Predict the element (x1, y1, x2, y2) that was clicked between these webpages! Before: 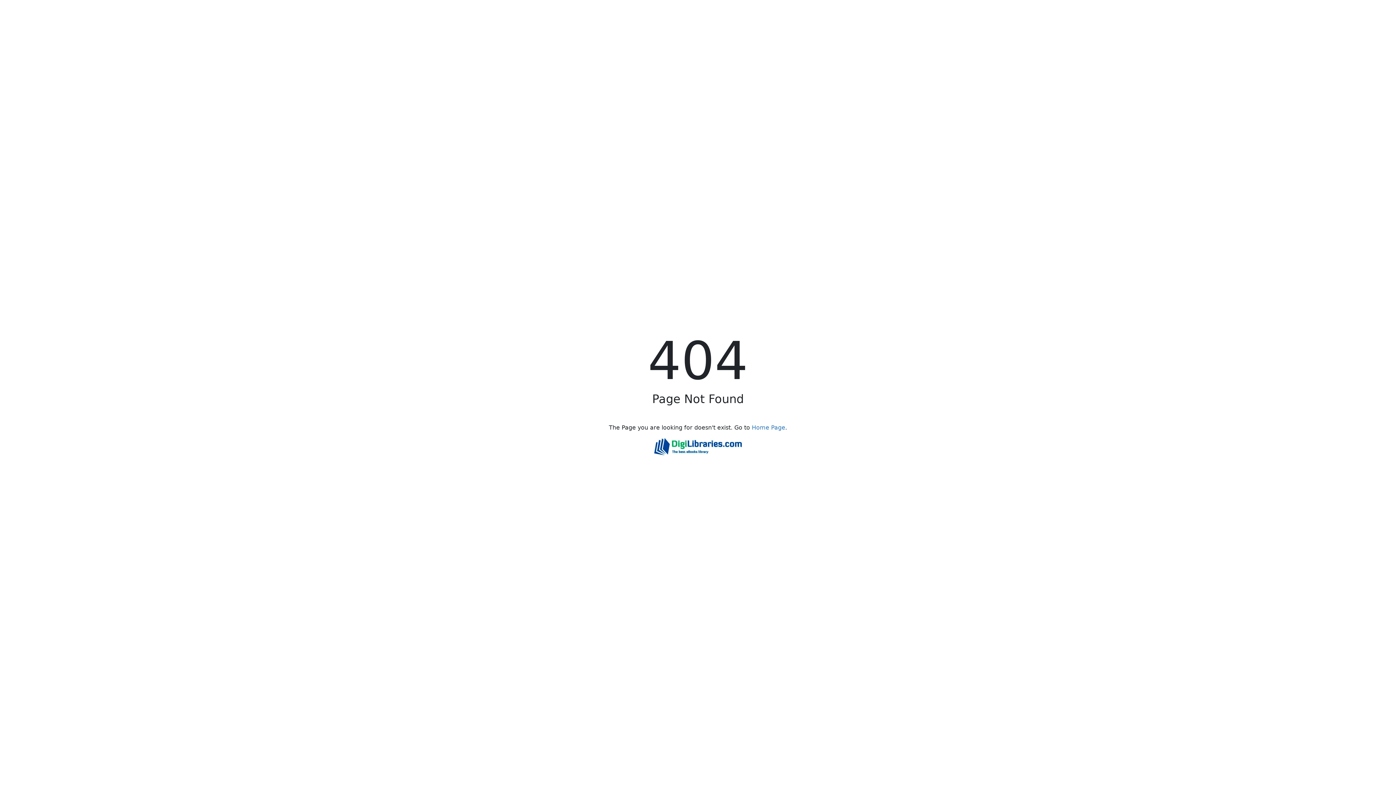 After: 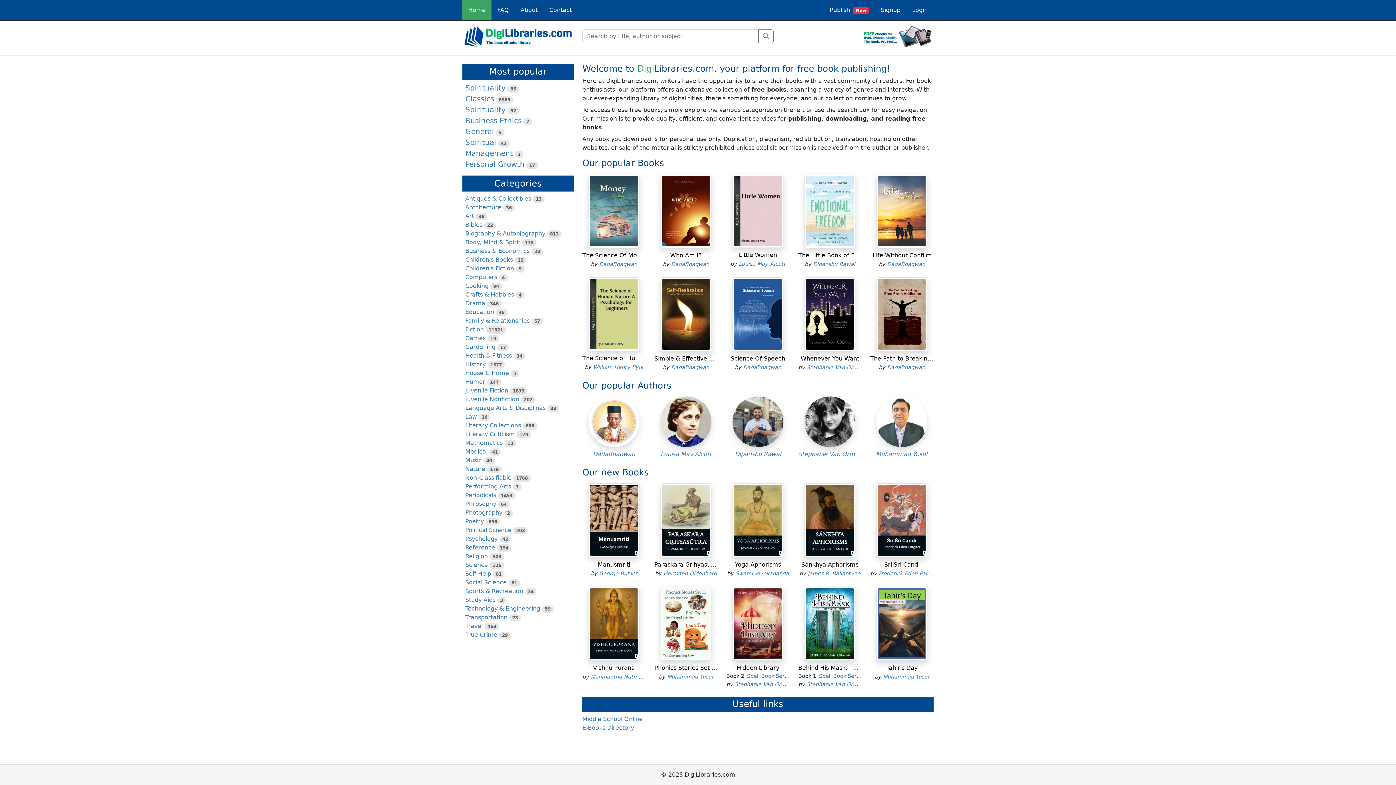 Action: bbox: (652, 443, 743, 450)